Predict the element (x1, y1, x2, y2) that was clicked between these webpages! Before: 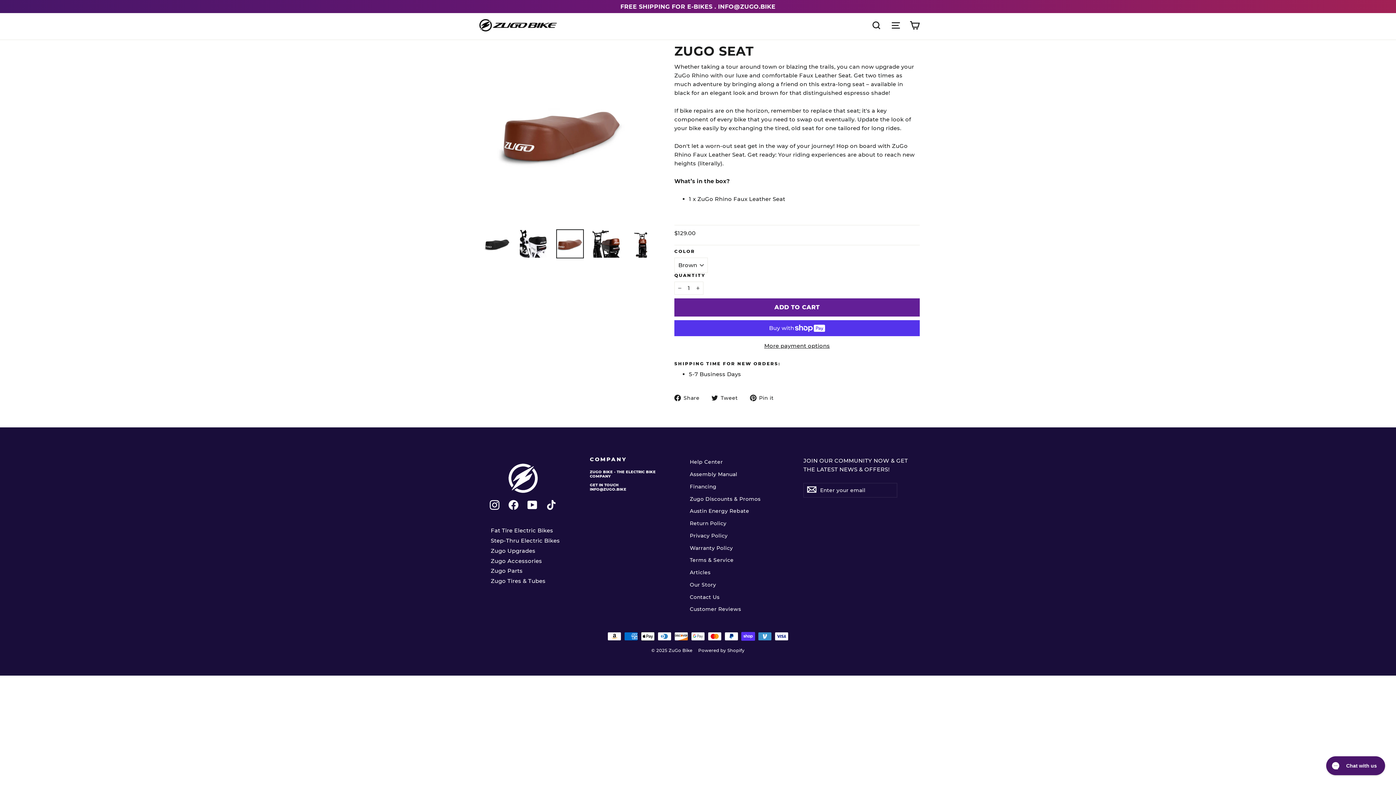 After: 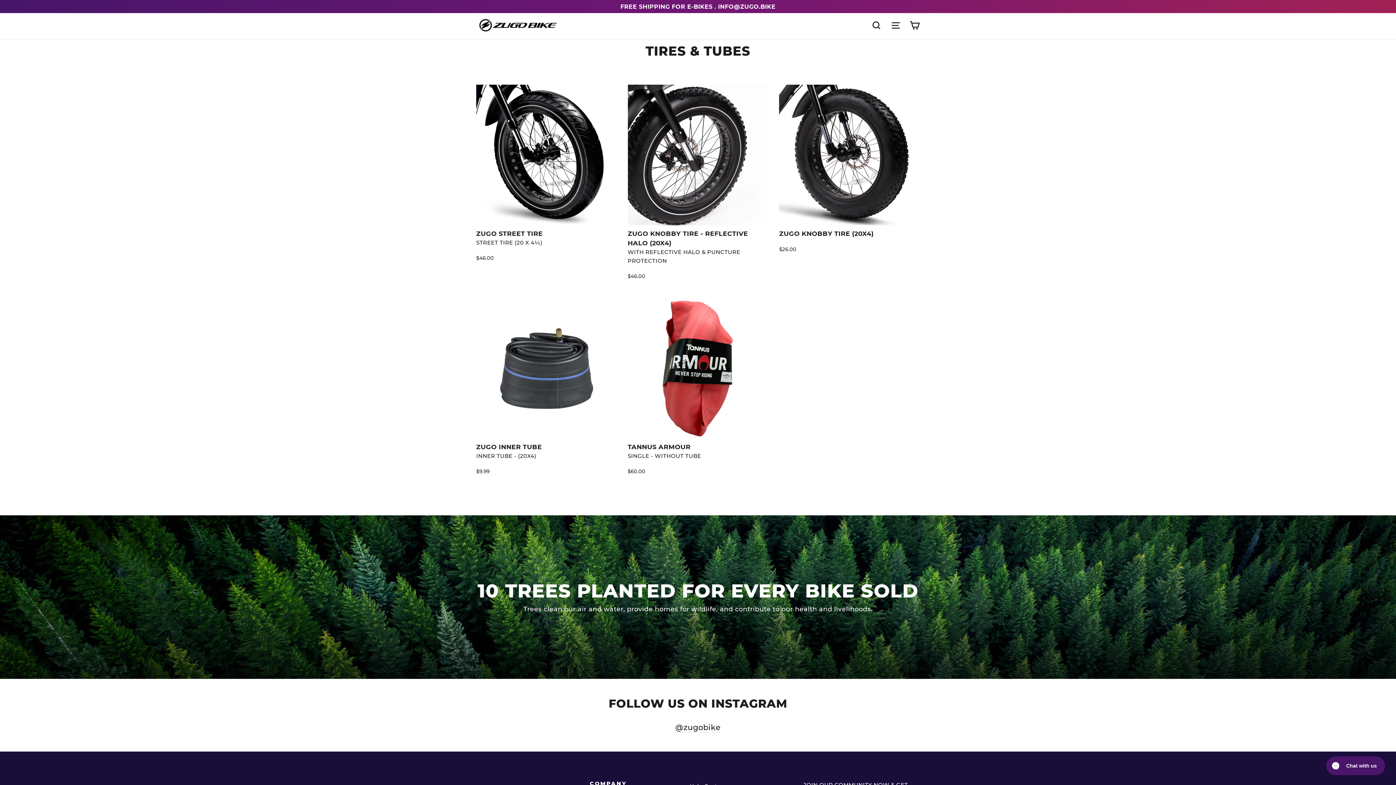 Action: bbox: (490, 577, 545, 584) label: Zugo Tires & Tubes